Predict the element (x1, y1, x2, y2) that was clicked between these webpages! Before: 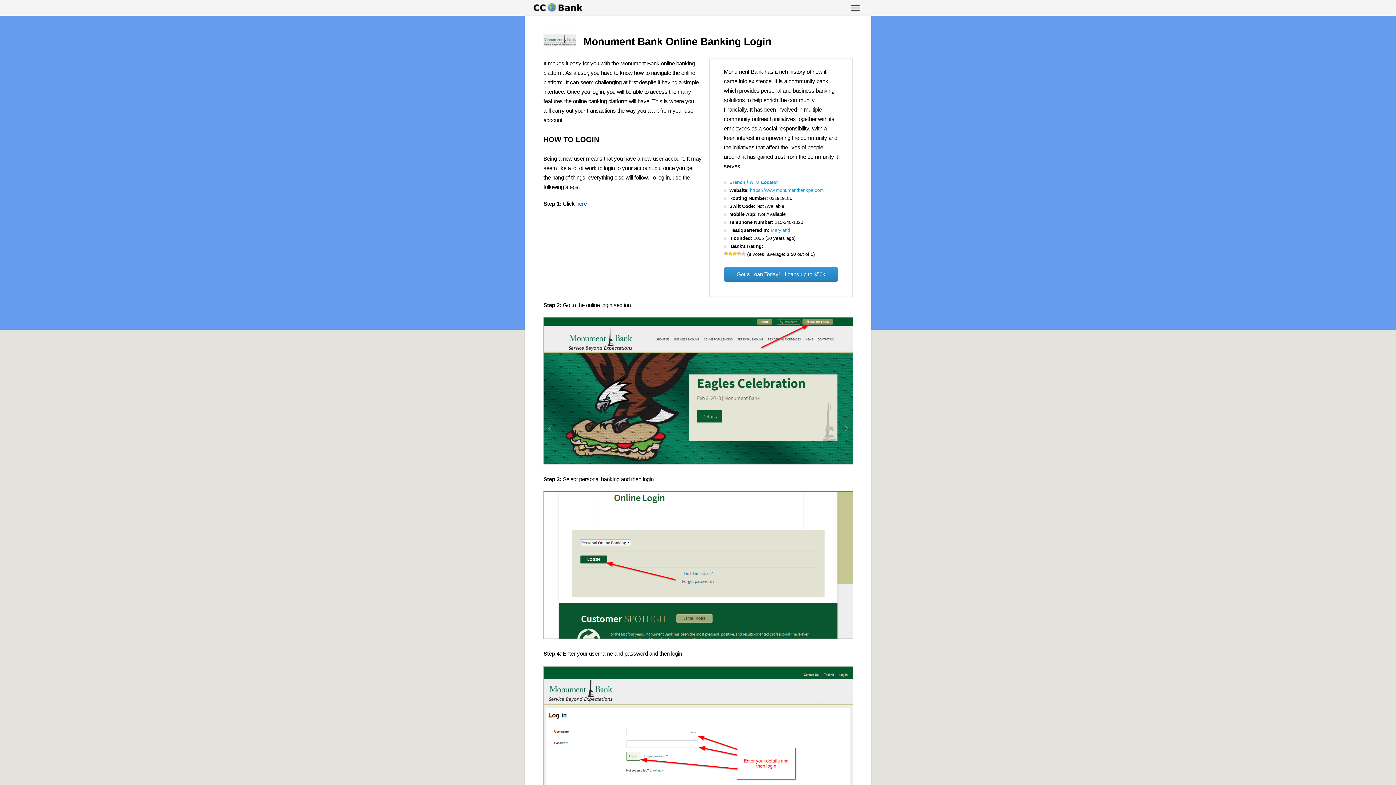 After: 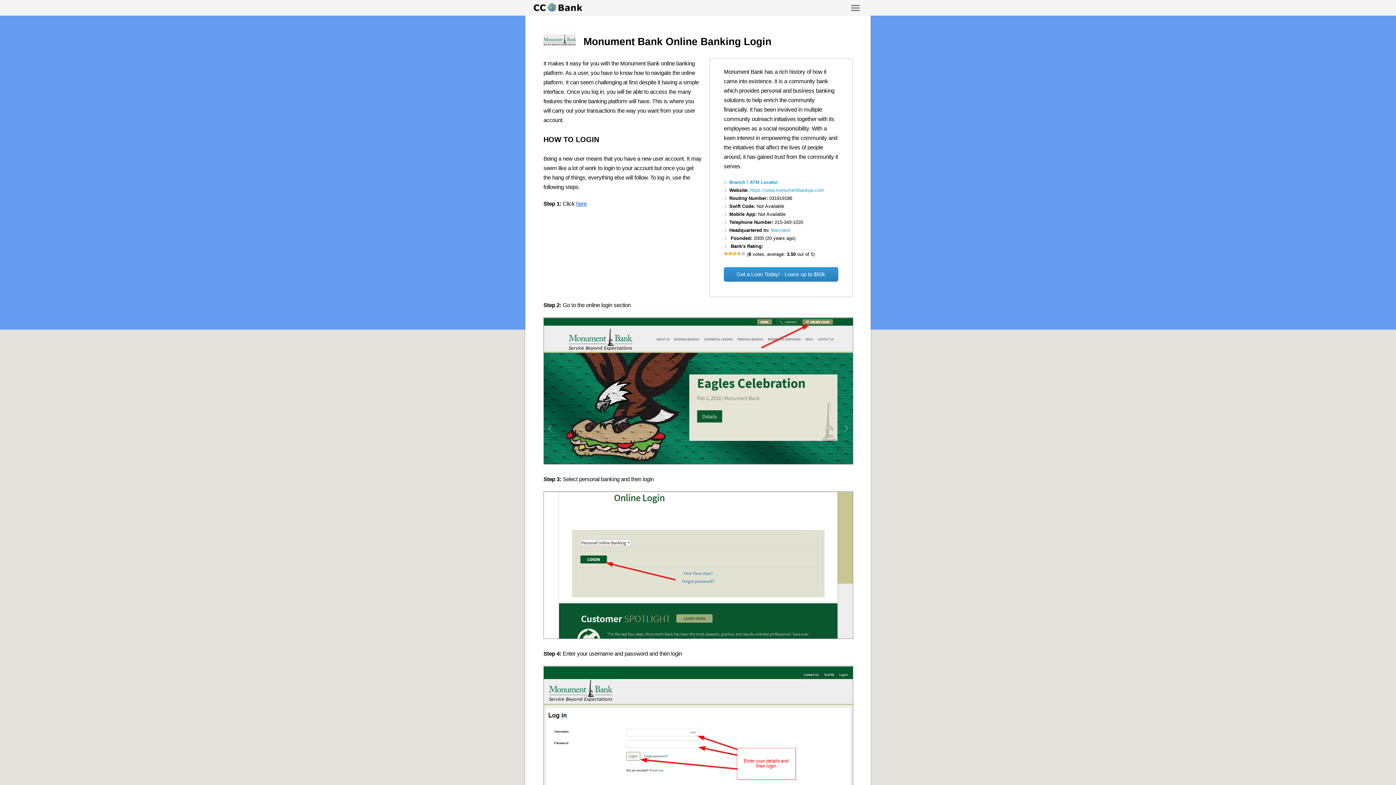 Action: label: here bbox: (576, 200, 586, 206)